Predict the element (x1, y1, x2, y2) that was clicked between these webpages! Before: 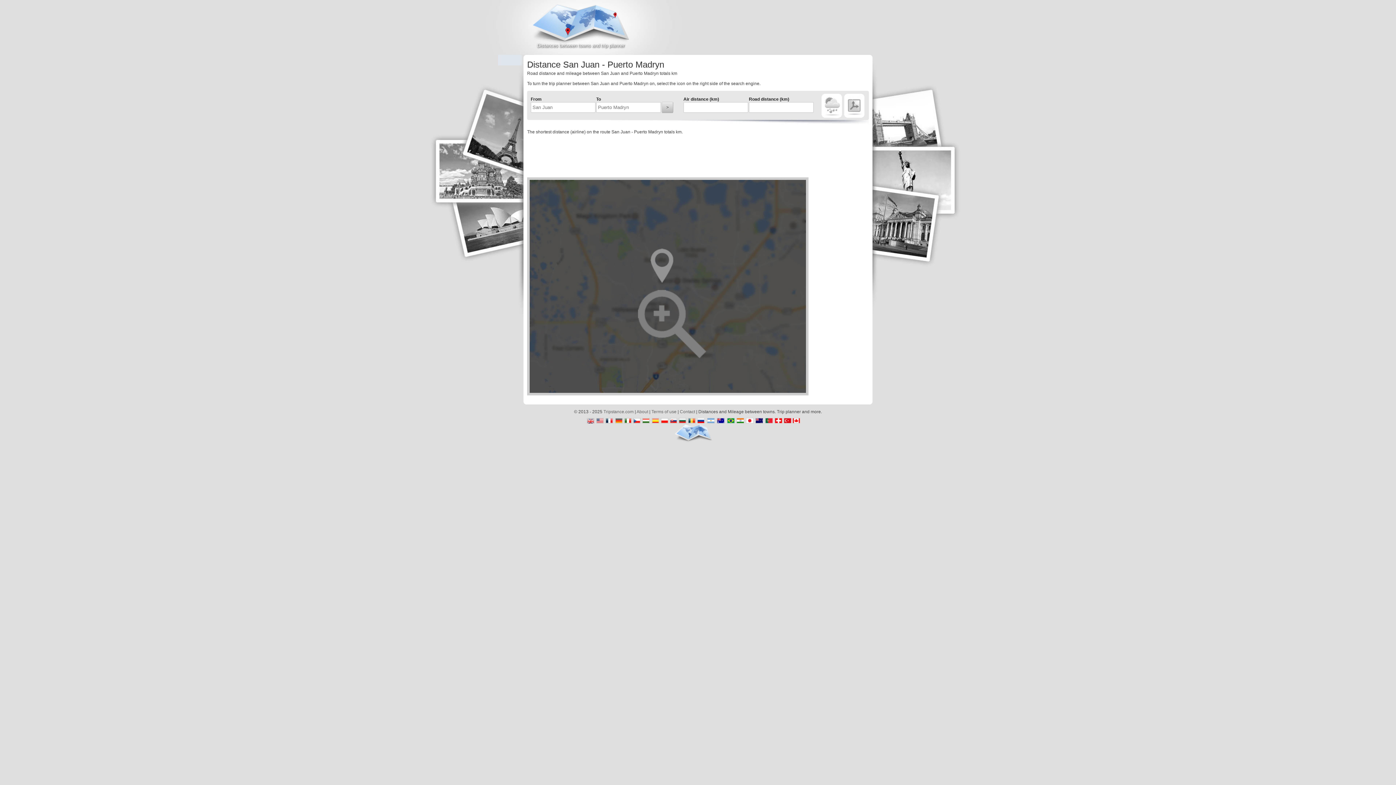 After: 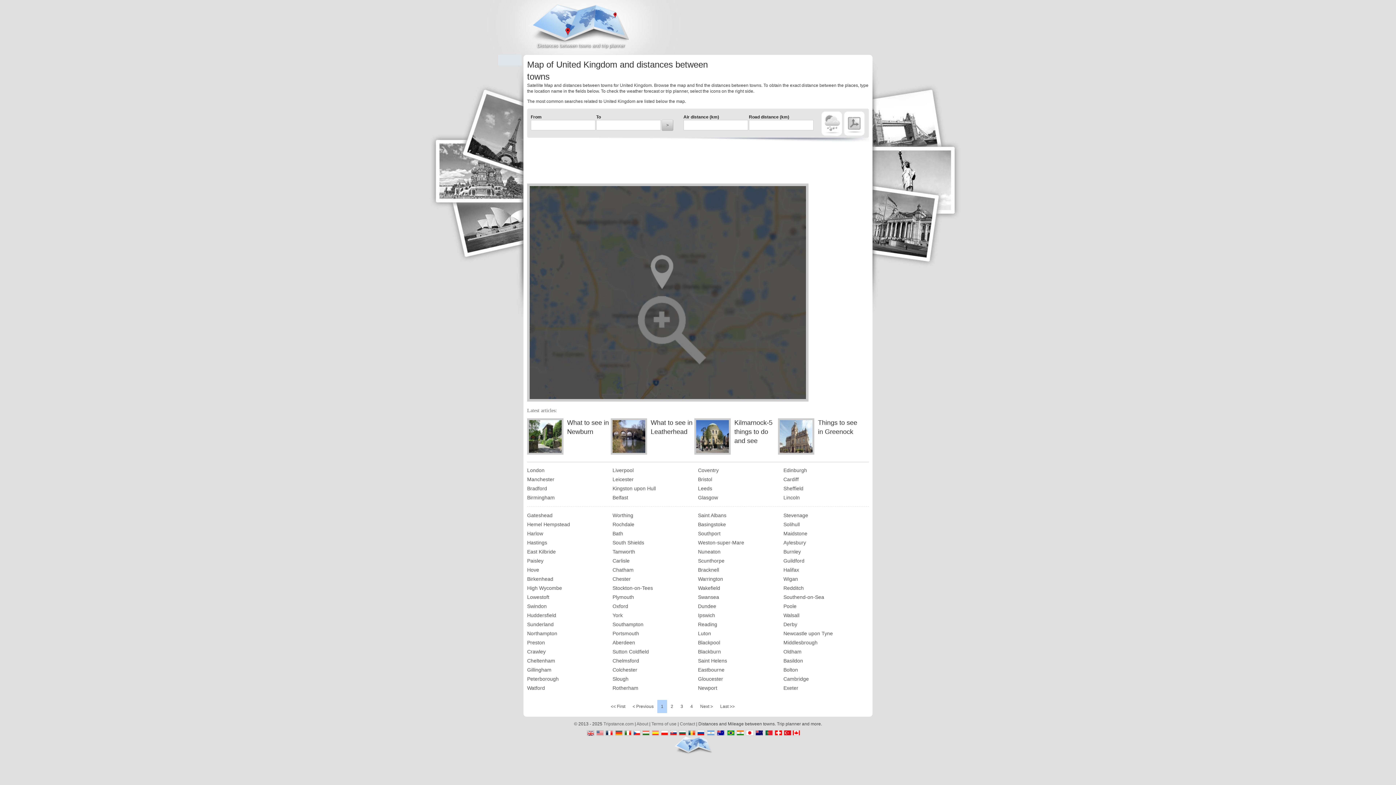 Action: bbox: (588, 418, 595, 424)